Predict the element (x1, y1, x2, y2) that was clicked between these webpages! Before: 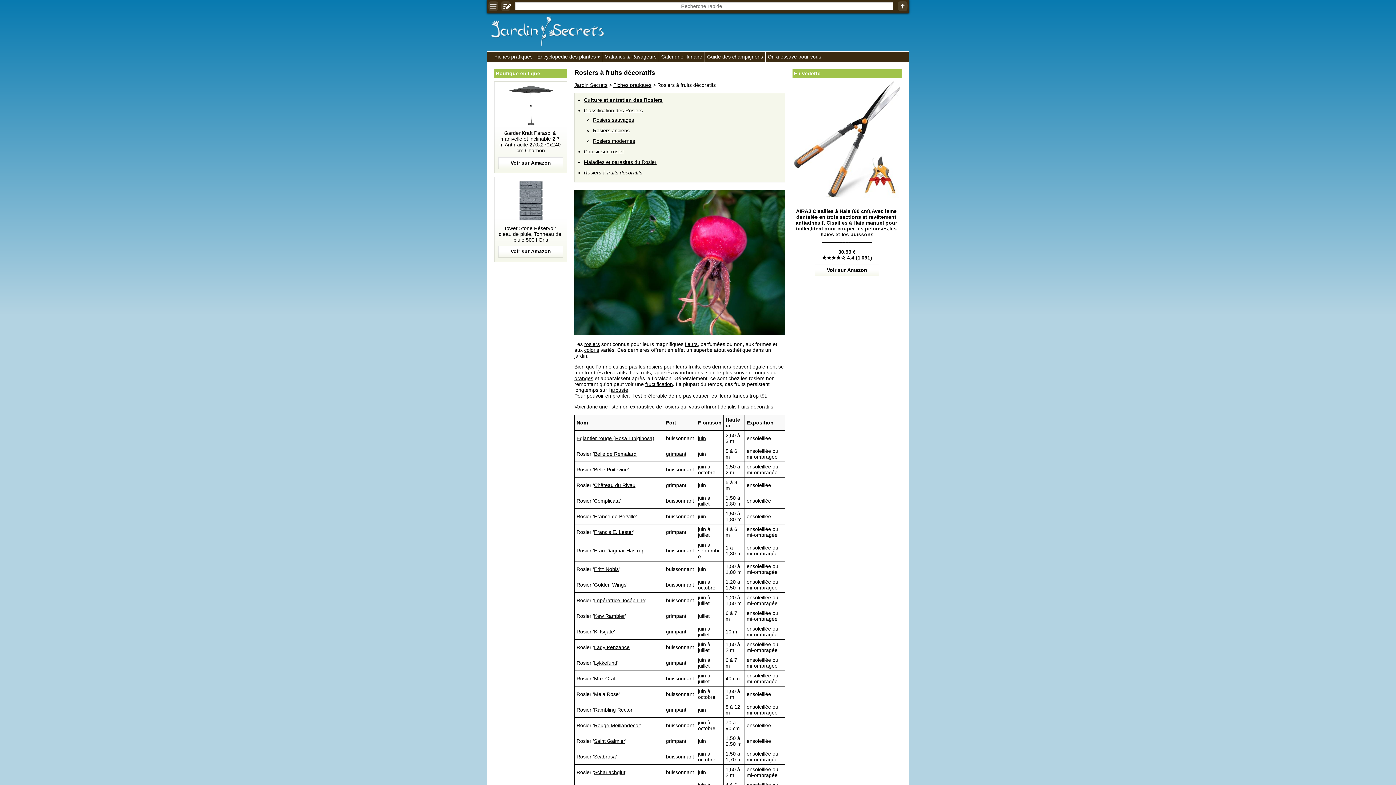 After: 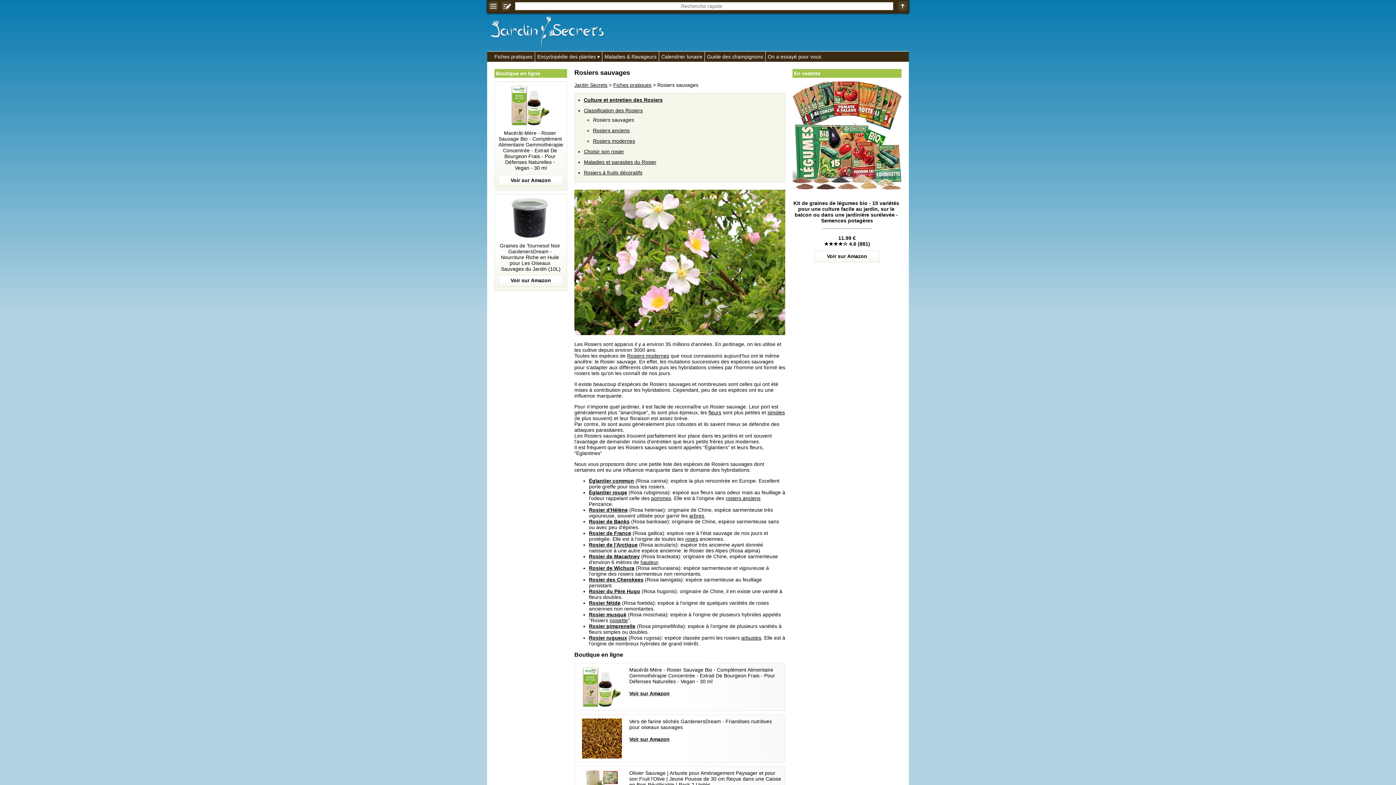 Action: label: Rosiers sauvages bbox: (593, 117, 634, 122)